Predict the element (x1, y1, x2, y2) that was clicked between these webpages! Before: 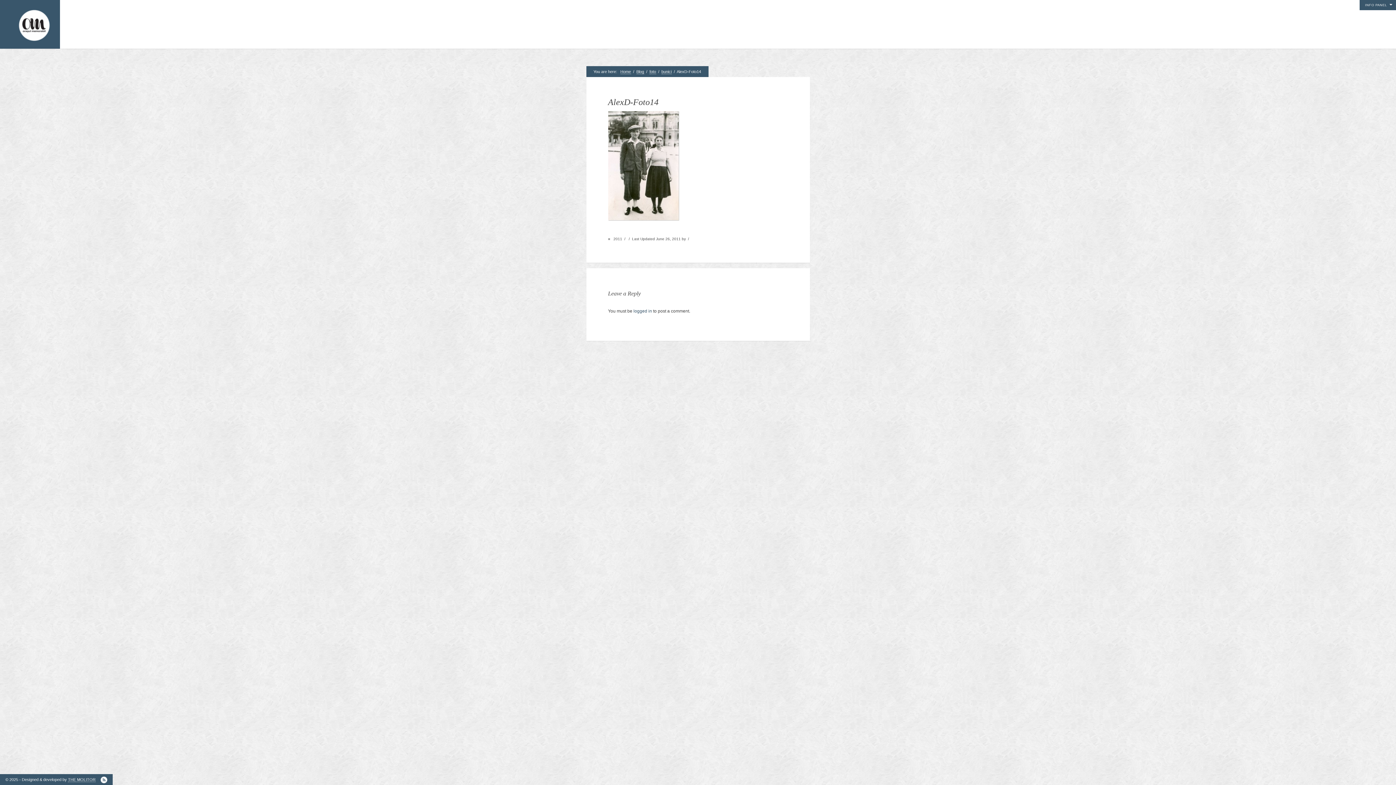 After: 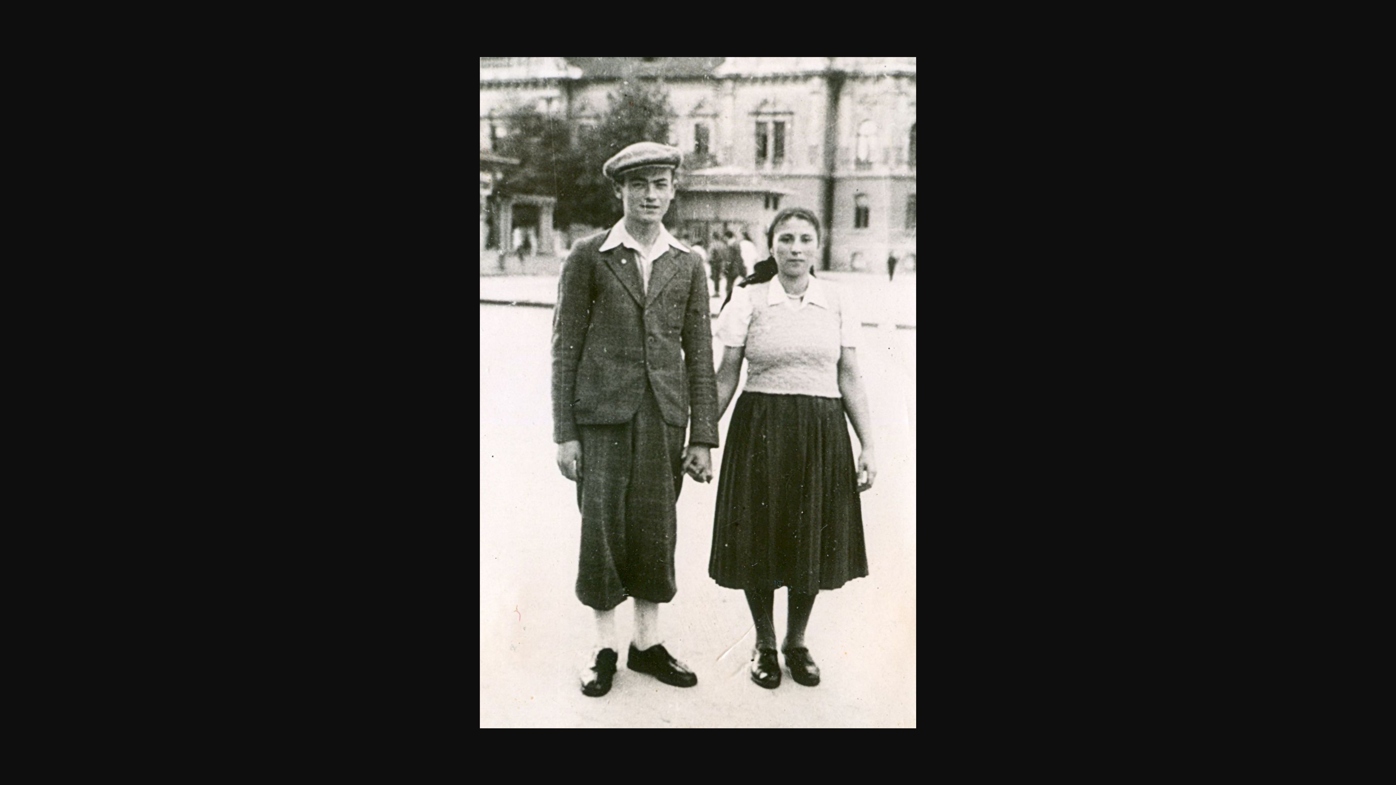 Action: bbox: (608, 216, 678, 221)